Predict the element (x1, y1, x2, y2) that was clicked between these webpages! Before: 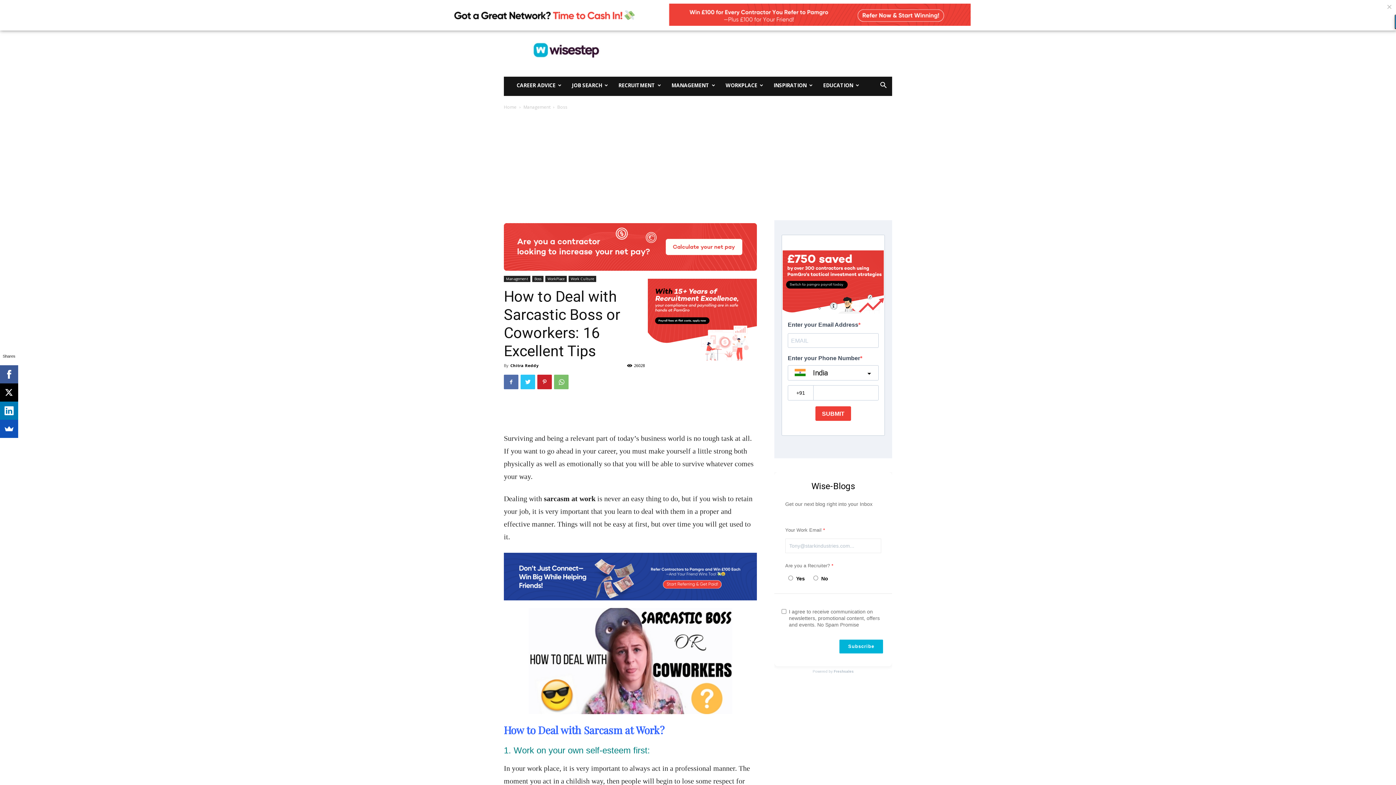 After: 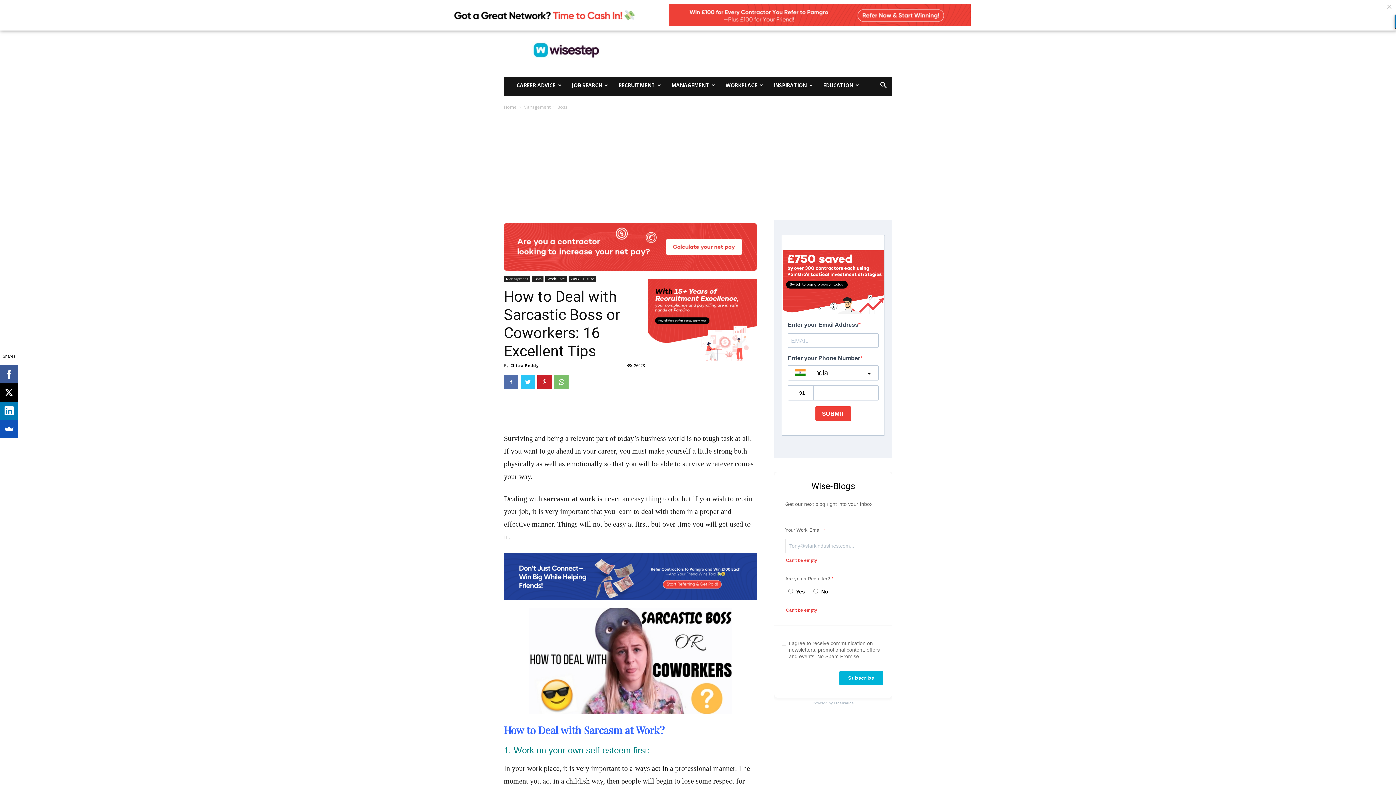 Action: bbox: (839, 640, 883, 653) label: Subscribe